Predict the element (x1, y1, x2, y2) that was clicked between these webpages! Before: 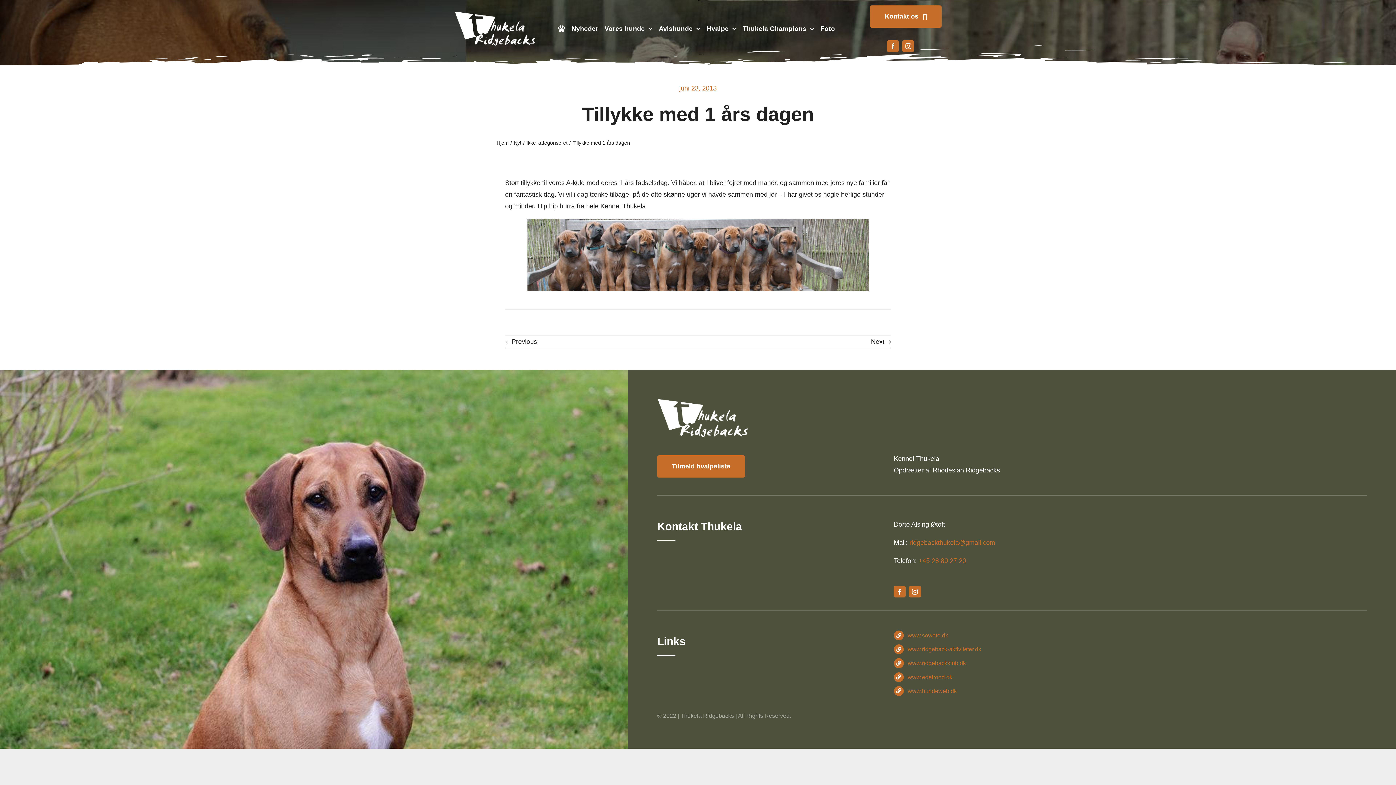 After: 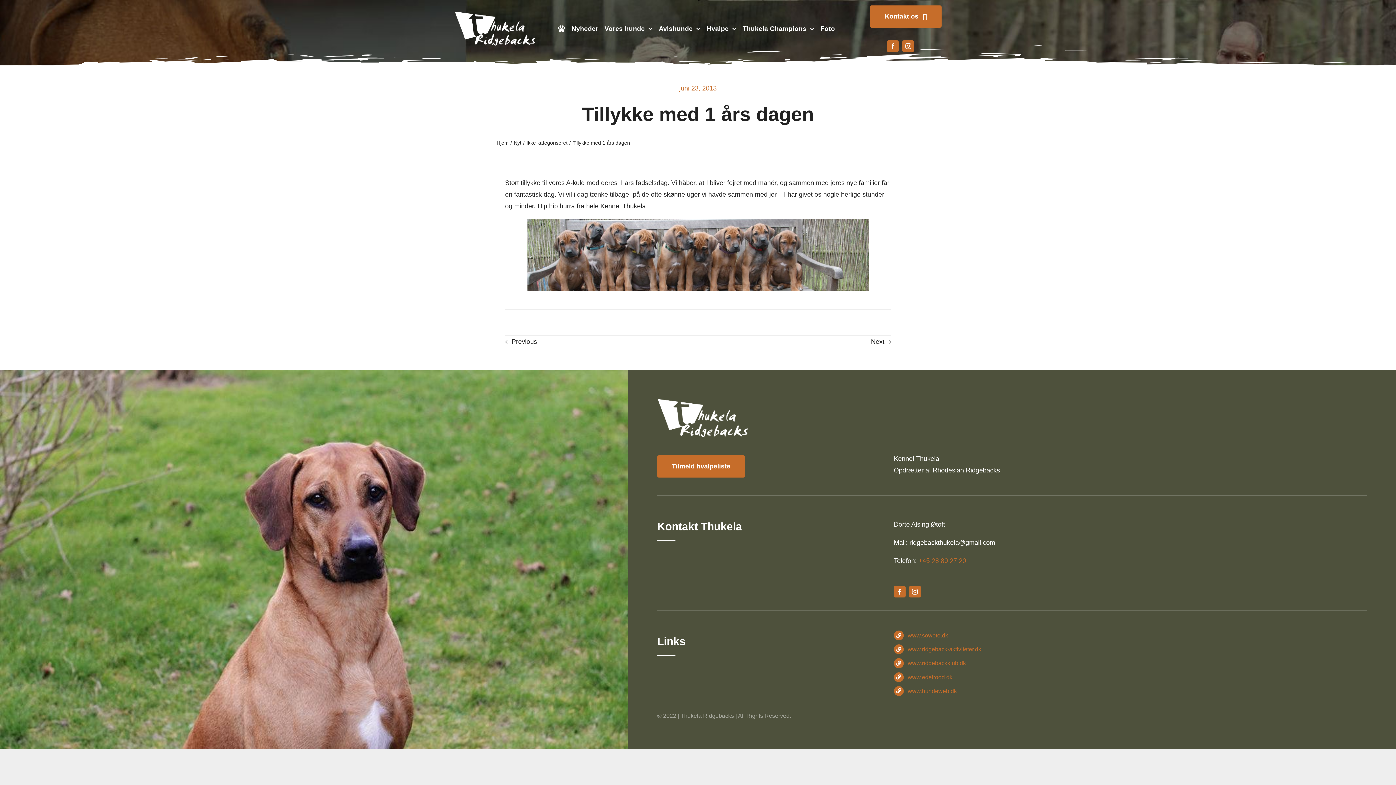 Action: label: ridgebackthukela@gmail.com bbox: (909, 539, 995, 546)